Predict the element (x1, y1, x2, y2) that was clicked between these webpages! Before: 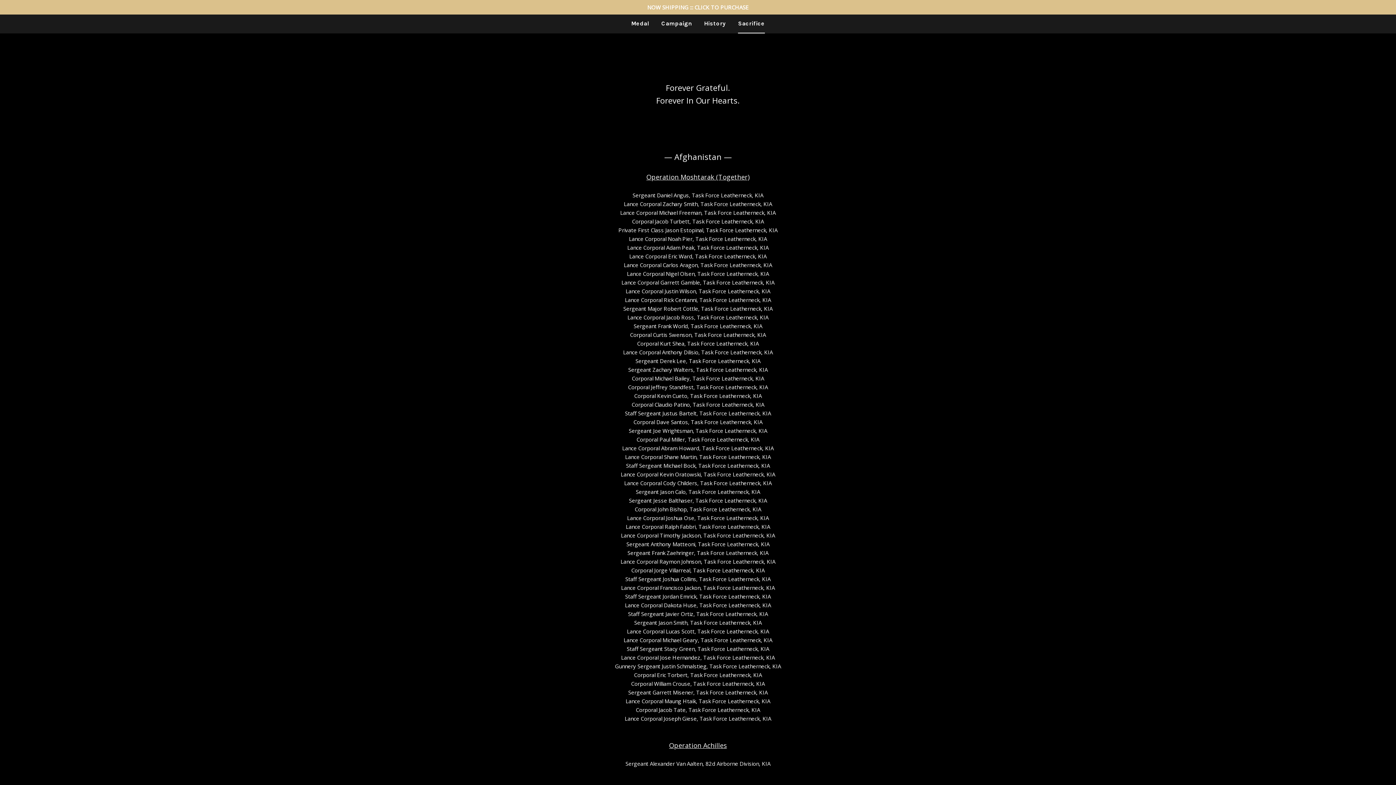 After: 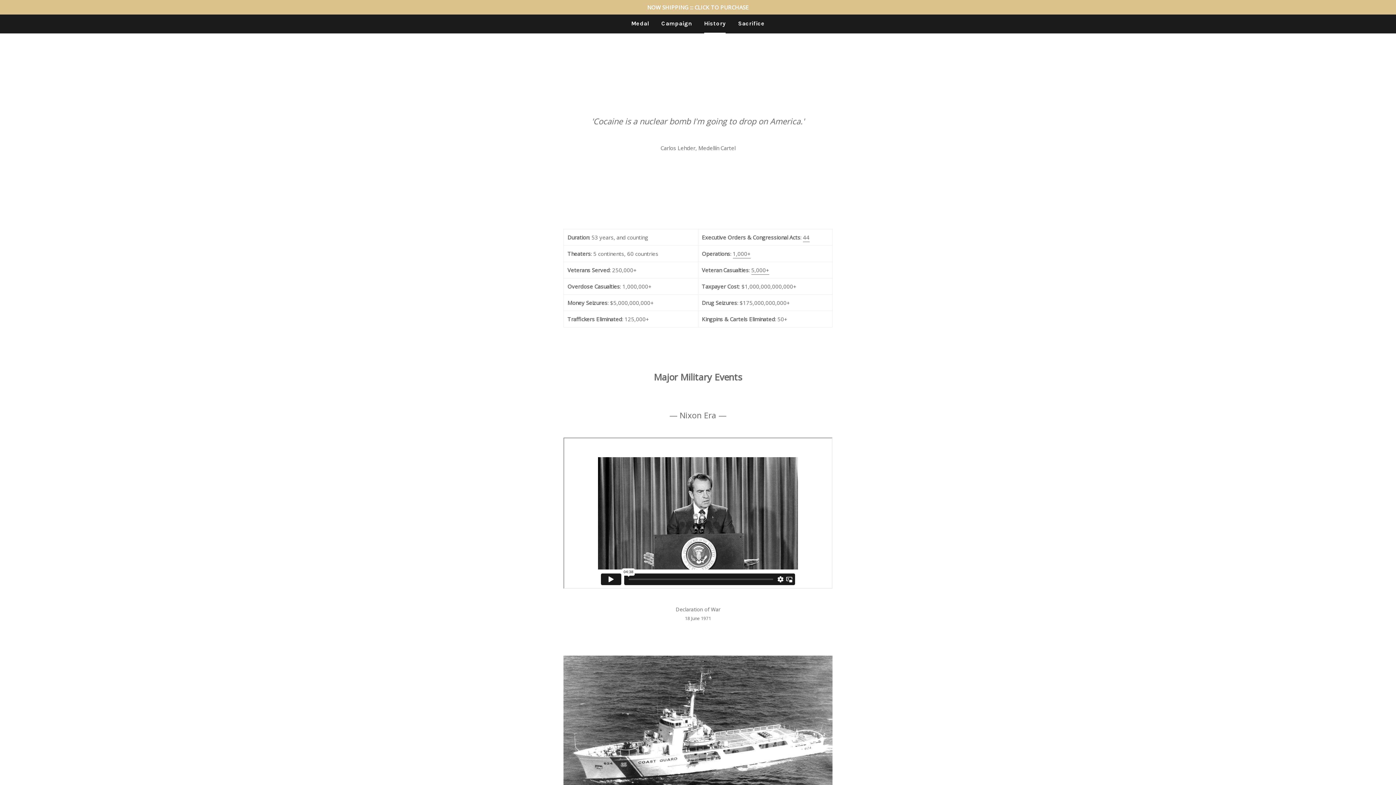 Action: label: History bbox: (698, 14, 731, 32)